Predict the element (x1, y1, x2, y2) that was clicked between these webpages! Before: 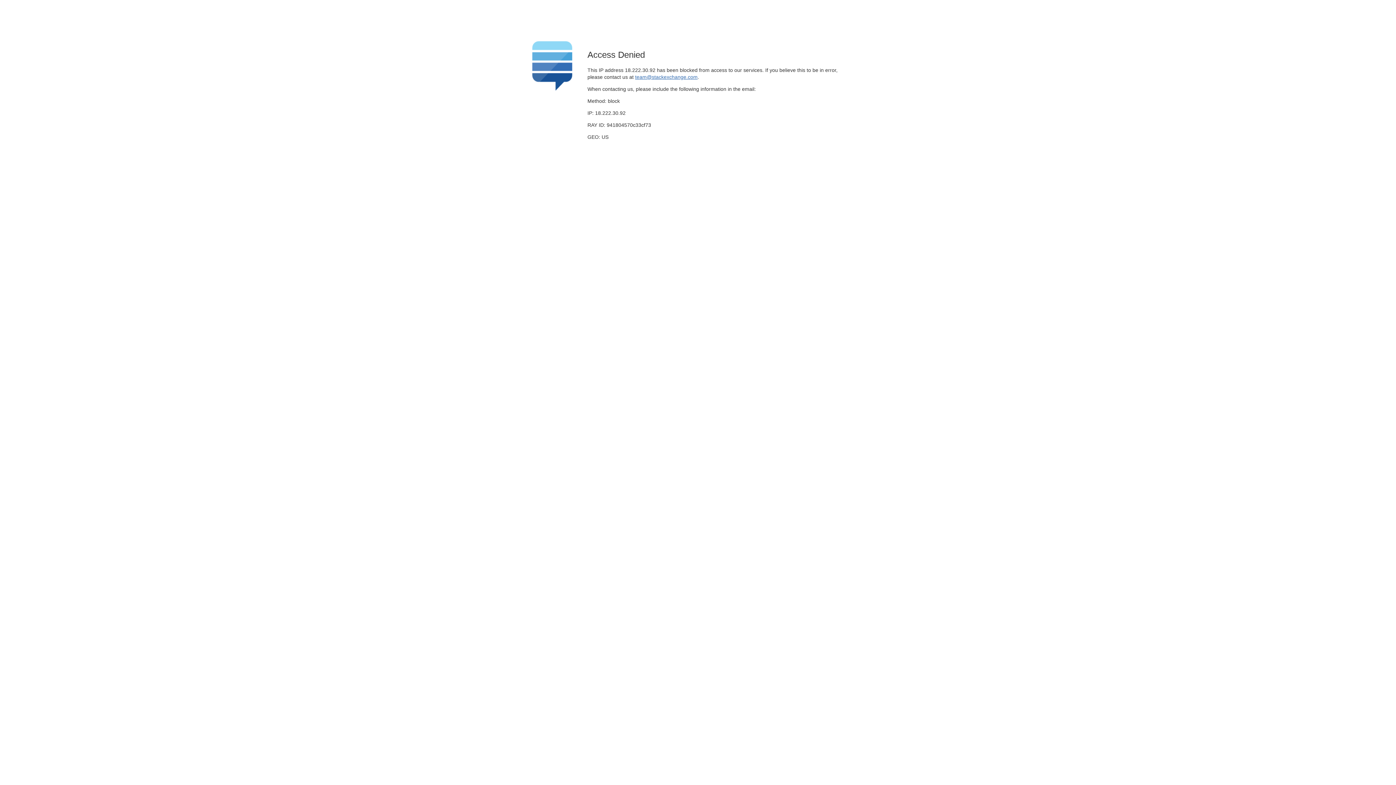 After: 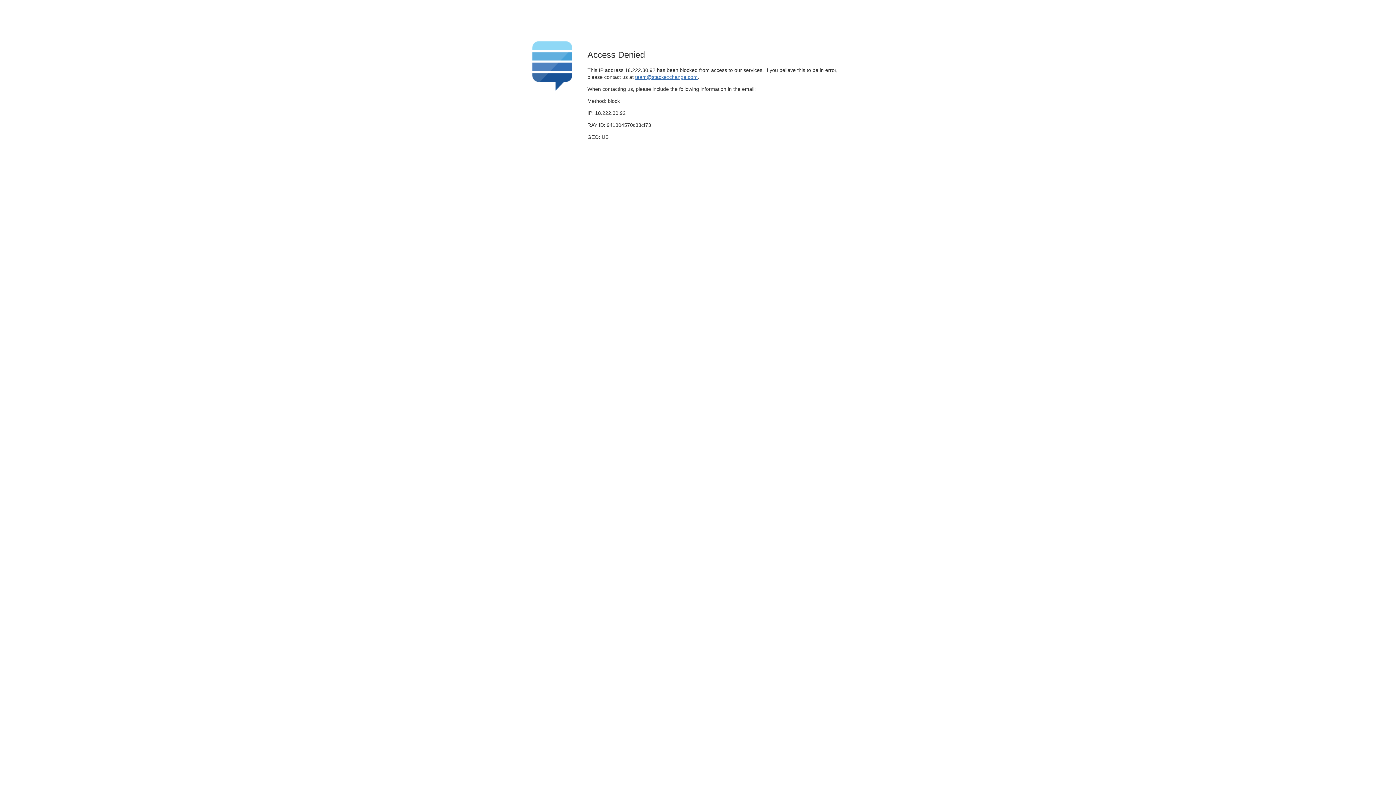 Action: label: team@stackexchange.com bbox: (635, 74, 697, 79)